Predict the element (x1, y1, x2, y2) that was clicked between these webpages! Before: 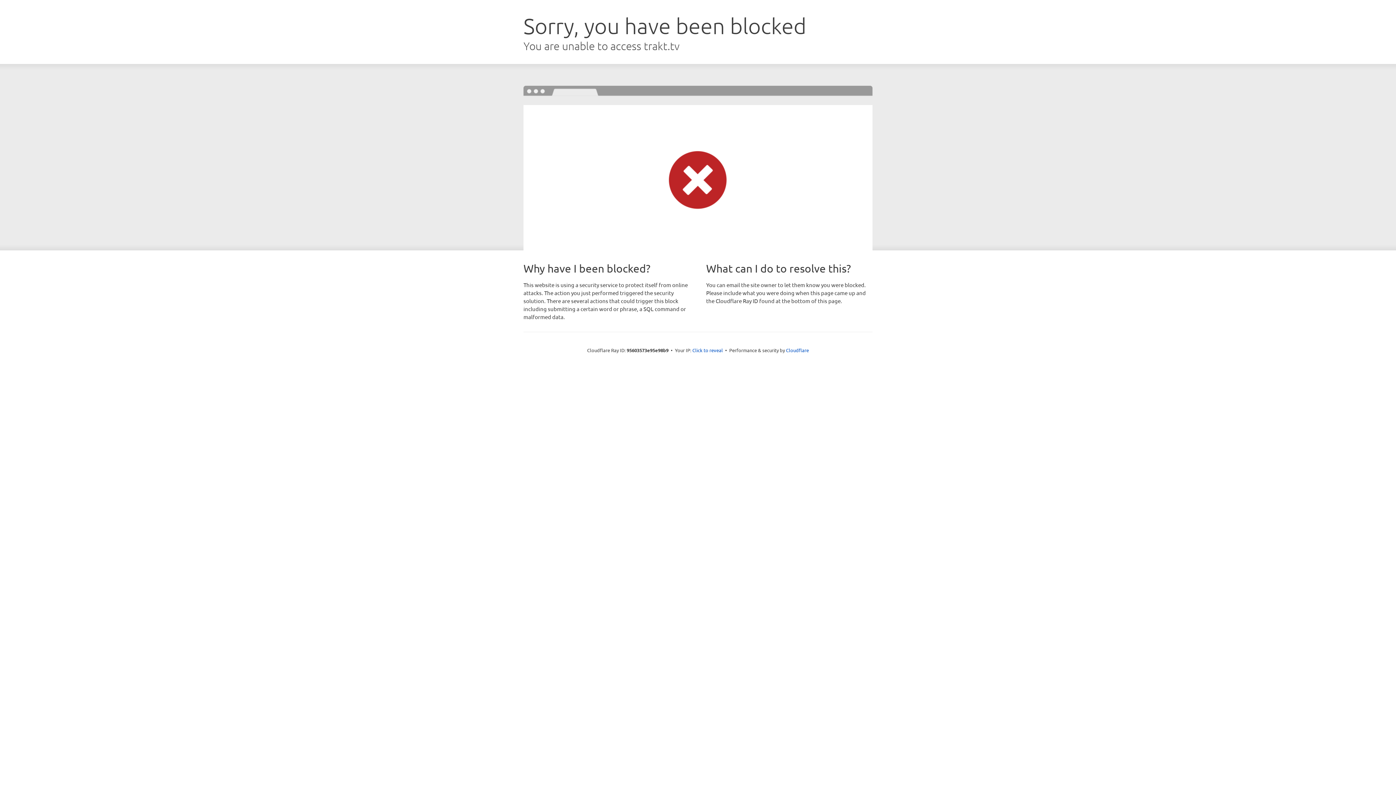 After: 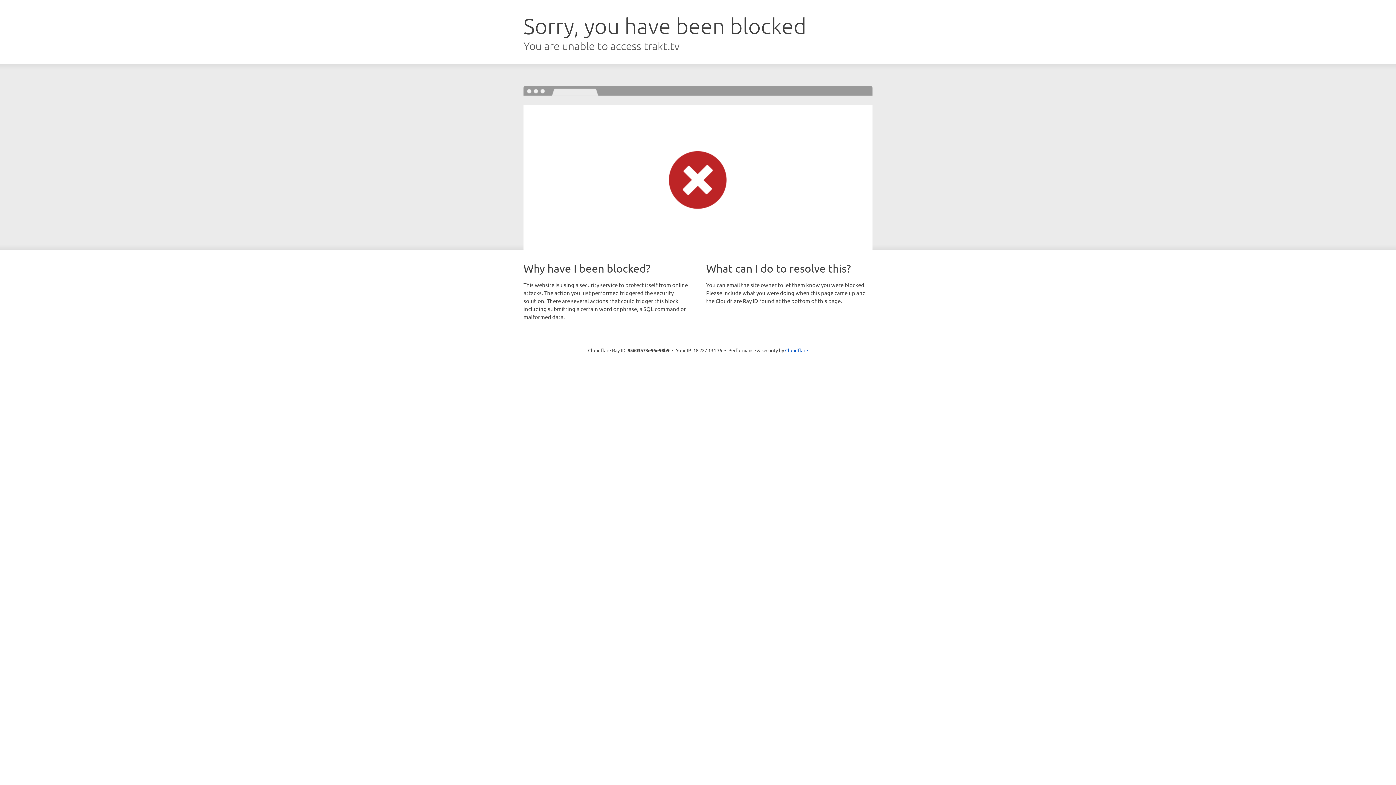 Action: label: Click to reveal bbox: (692, 346, 723, 353)